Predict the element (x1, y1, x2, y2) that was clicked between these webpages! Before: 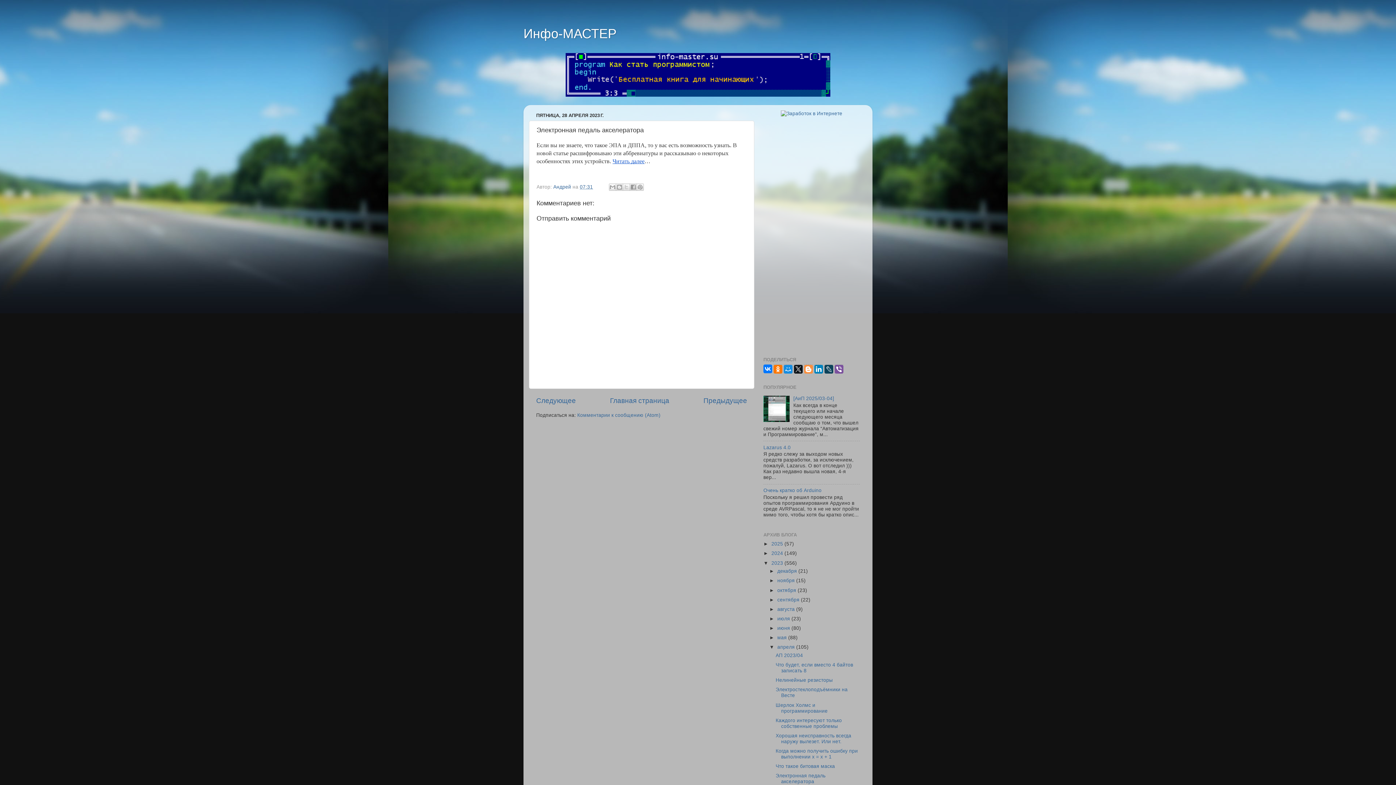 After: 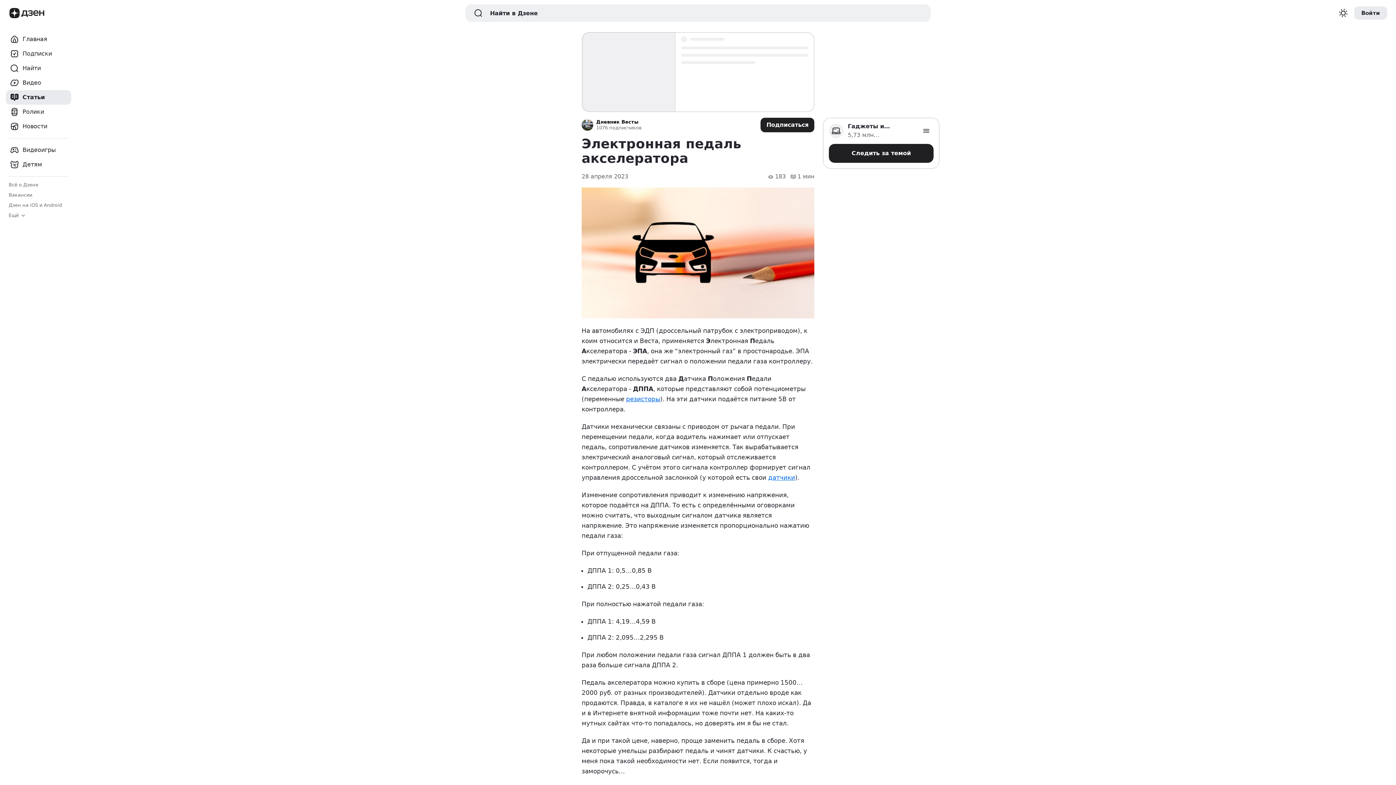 Action: bbox: (612, 158, 644, 164) label: Читать далее